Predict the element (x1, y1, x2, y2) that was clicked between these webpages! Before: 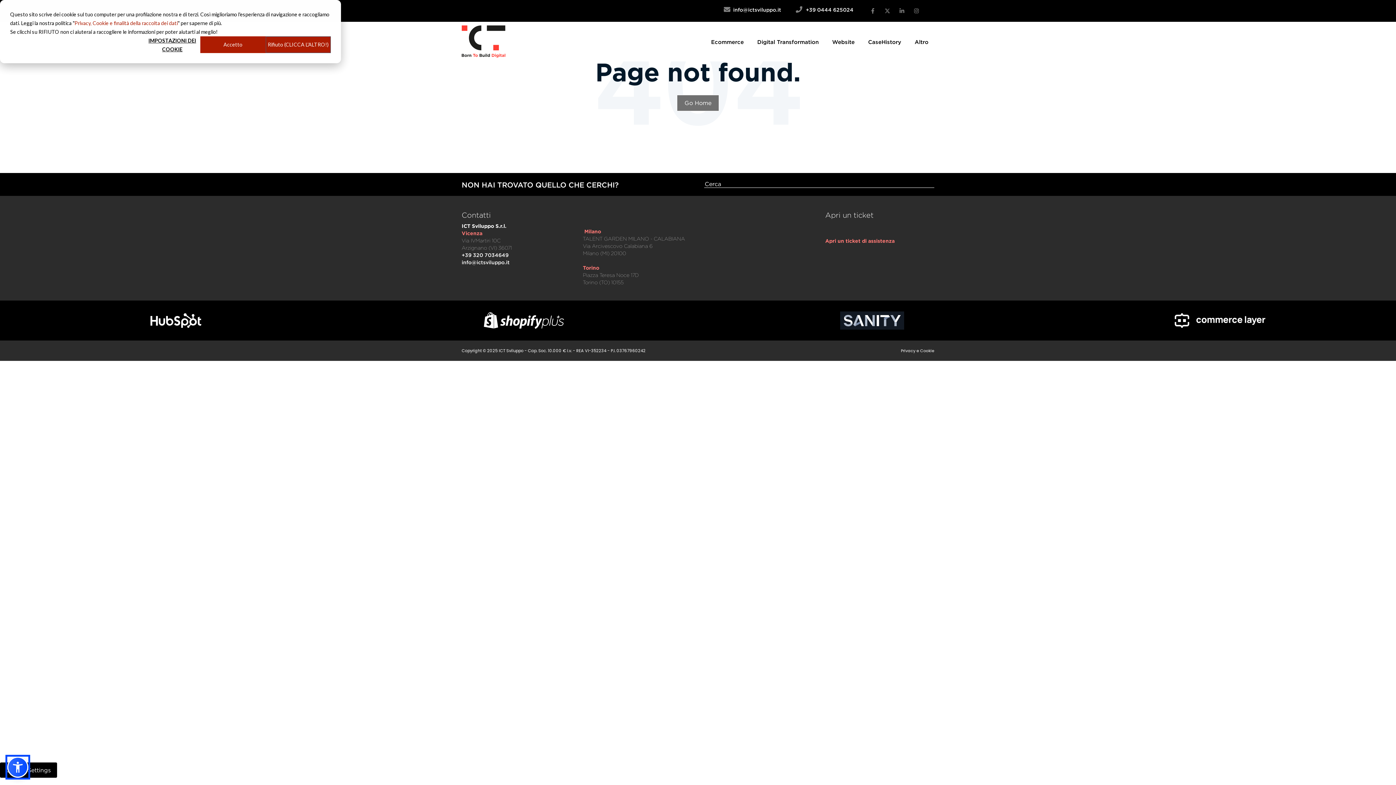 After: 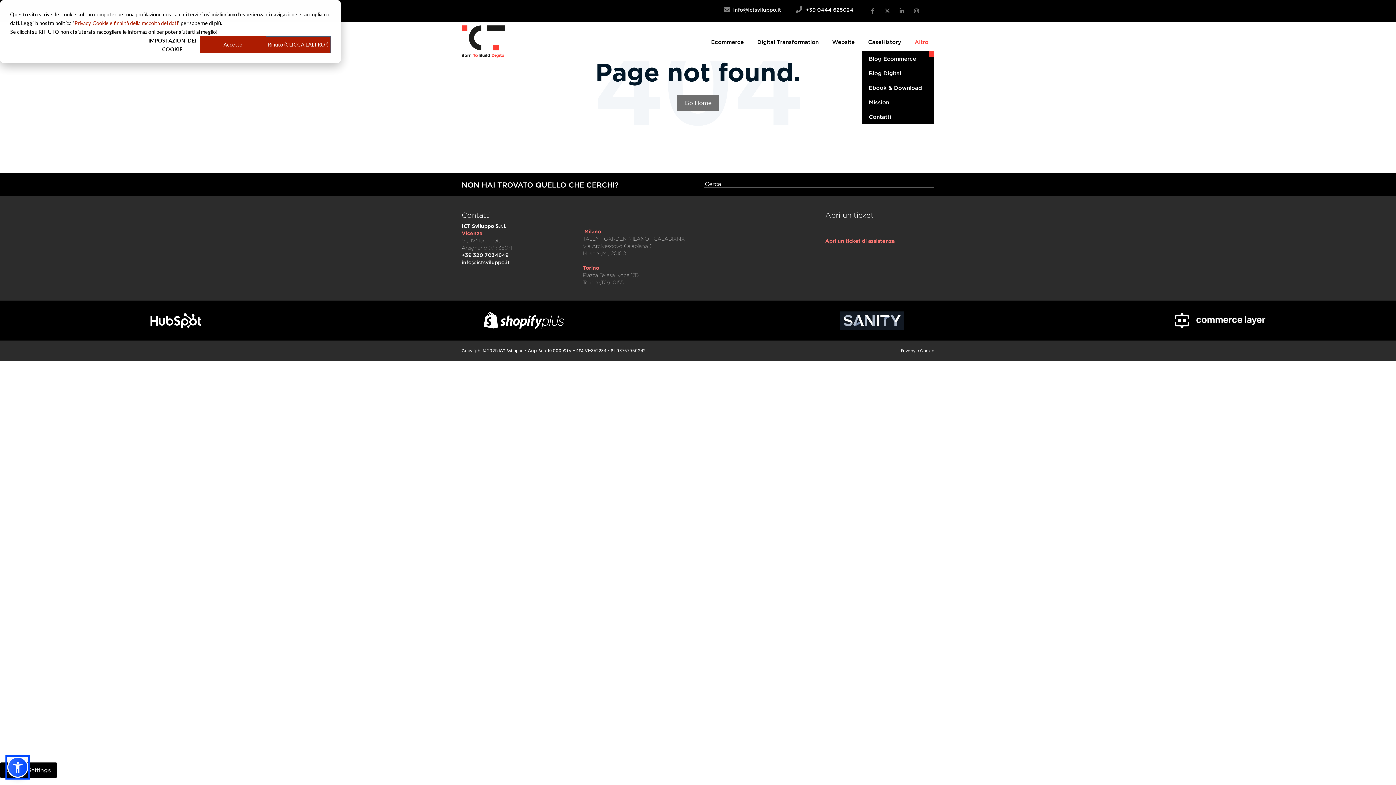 Action: label: Altro bbox: (914, 38, 928, 44)